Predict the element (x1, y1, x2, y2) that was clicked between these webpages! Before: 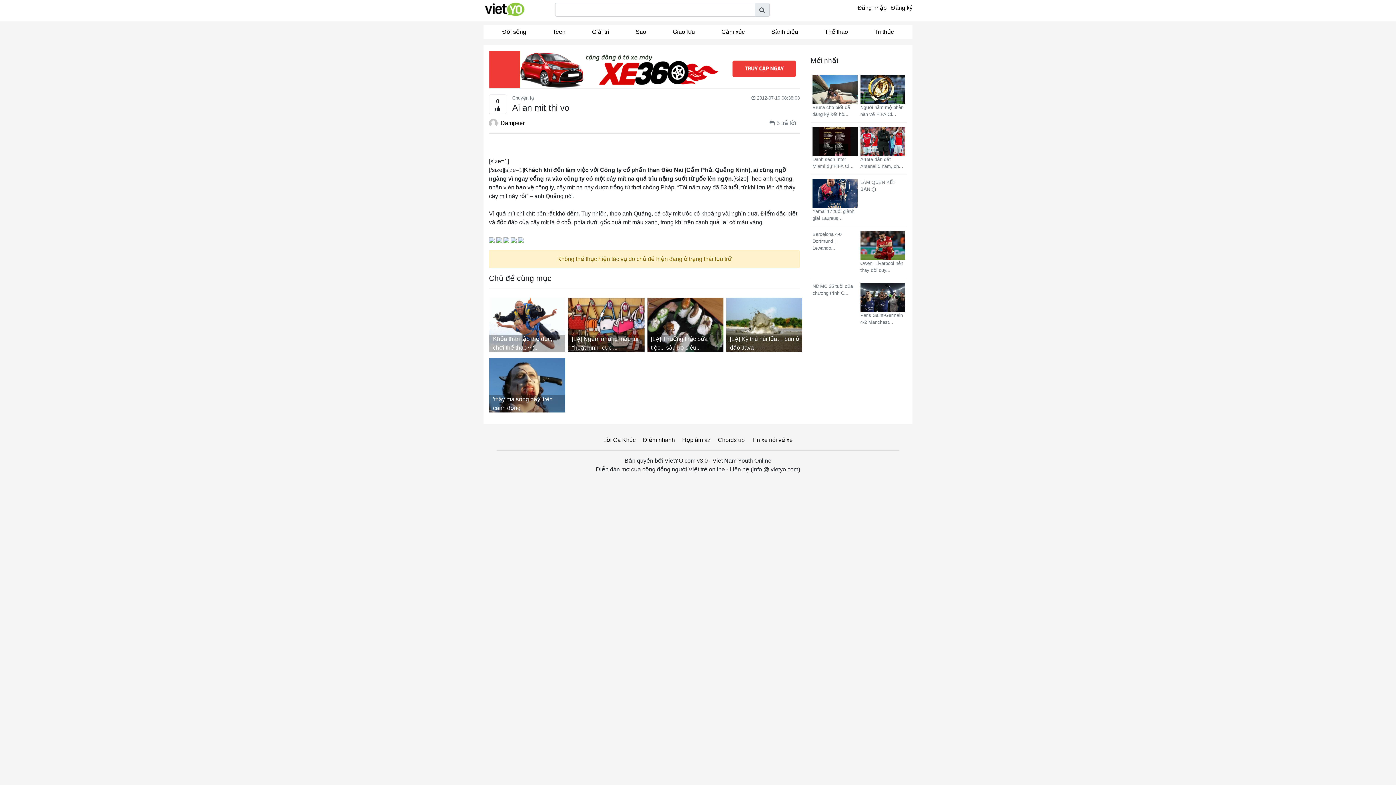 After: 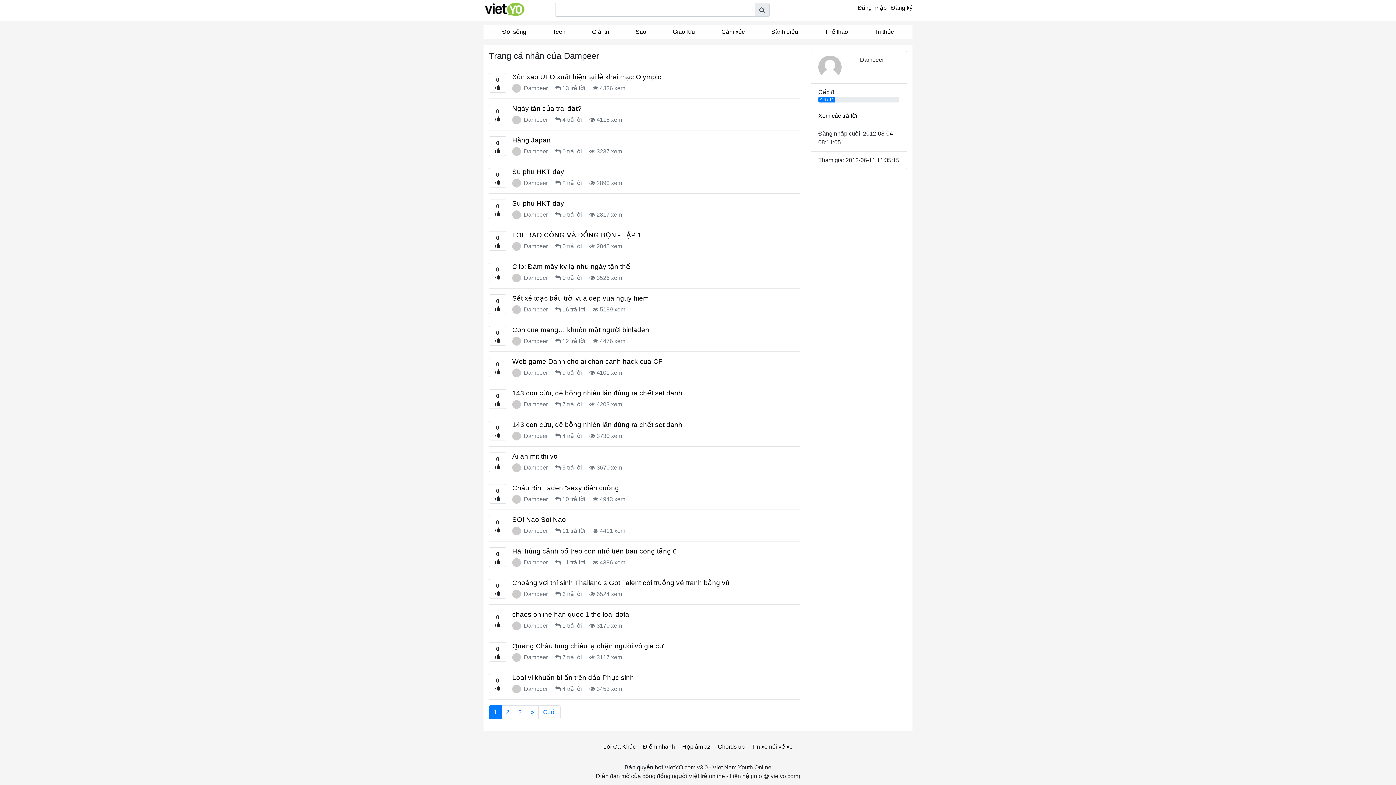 Action: bbox: (500, 119, 524, 126) label: Dampeer